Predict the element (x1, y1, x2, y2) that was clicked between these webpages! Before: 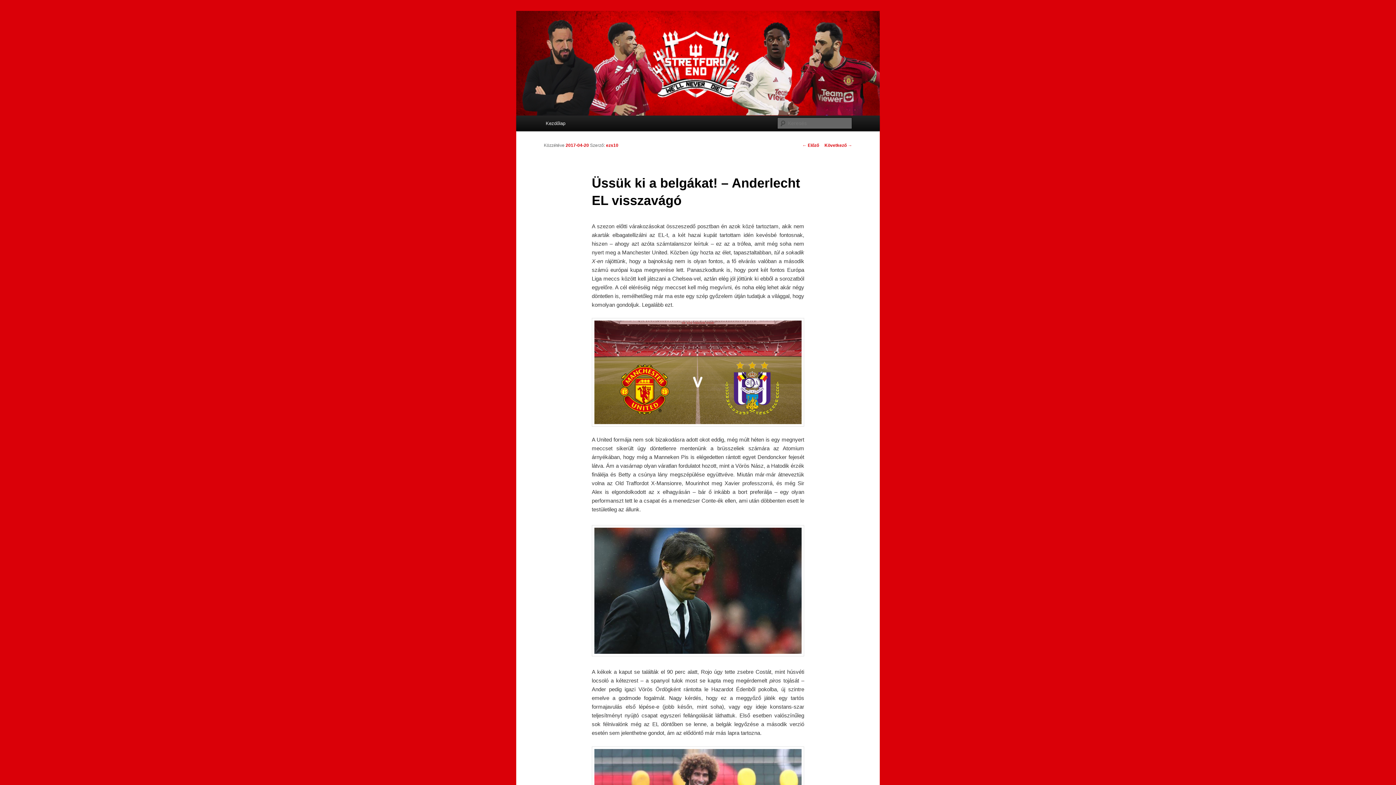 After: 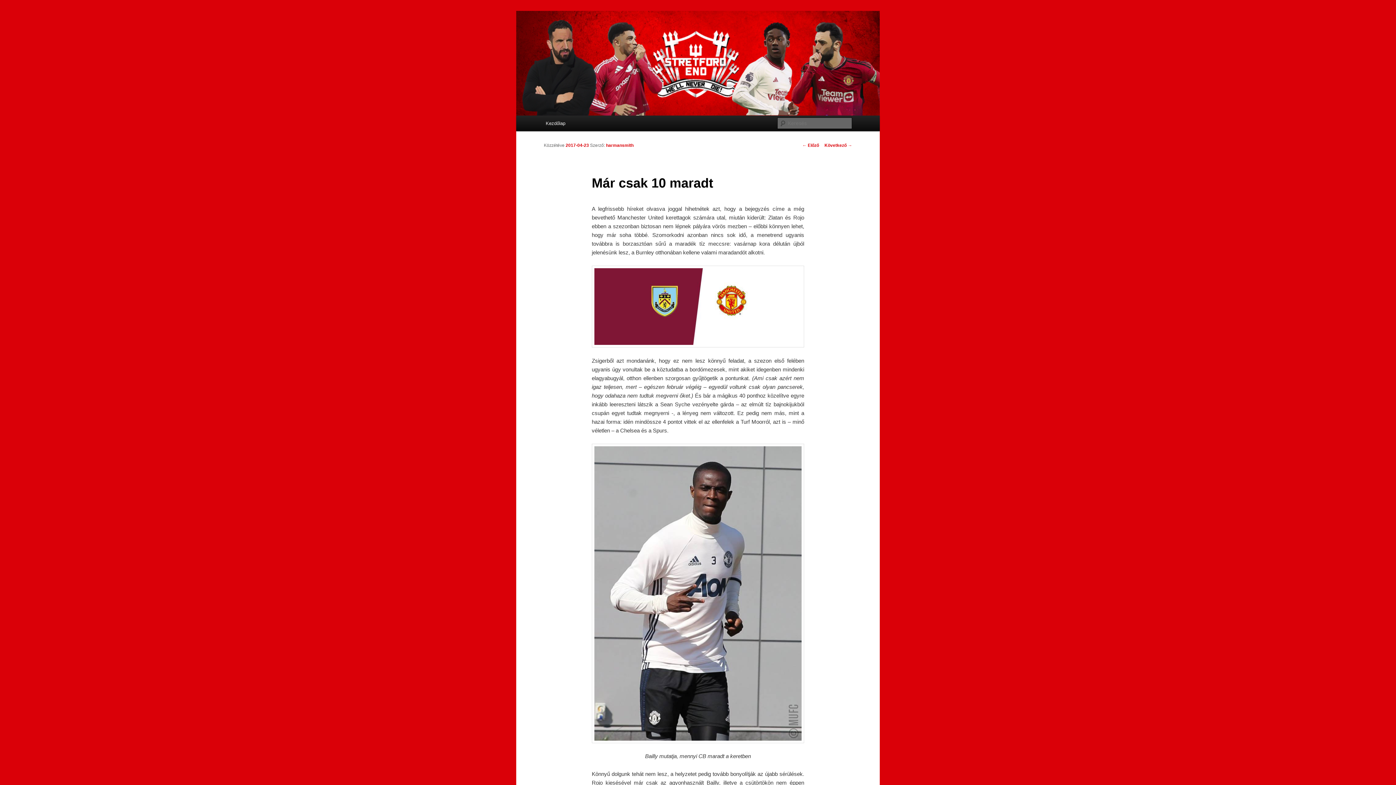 Action: bbox: (824, 142, 852, 147) label: Következő →